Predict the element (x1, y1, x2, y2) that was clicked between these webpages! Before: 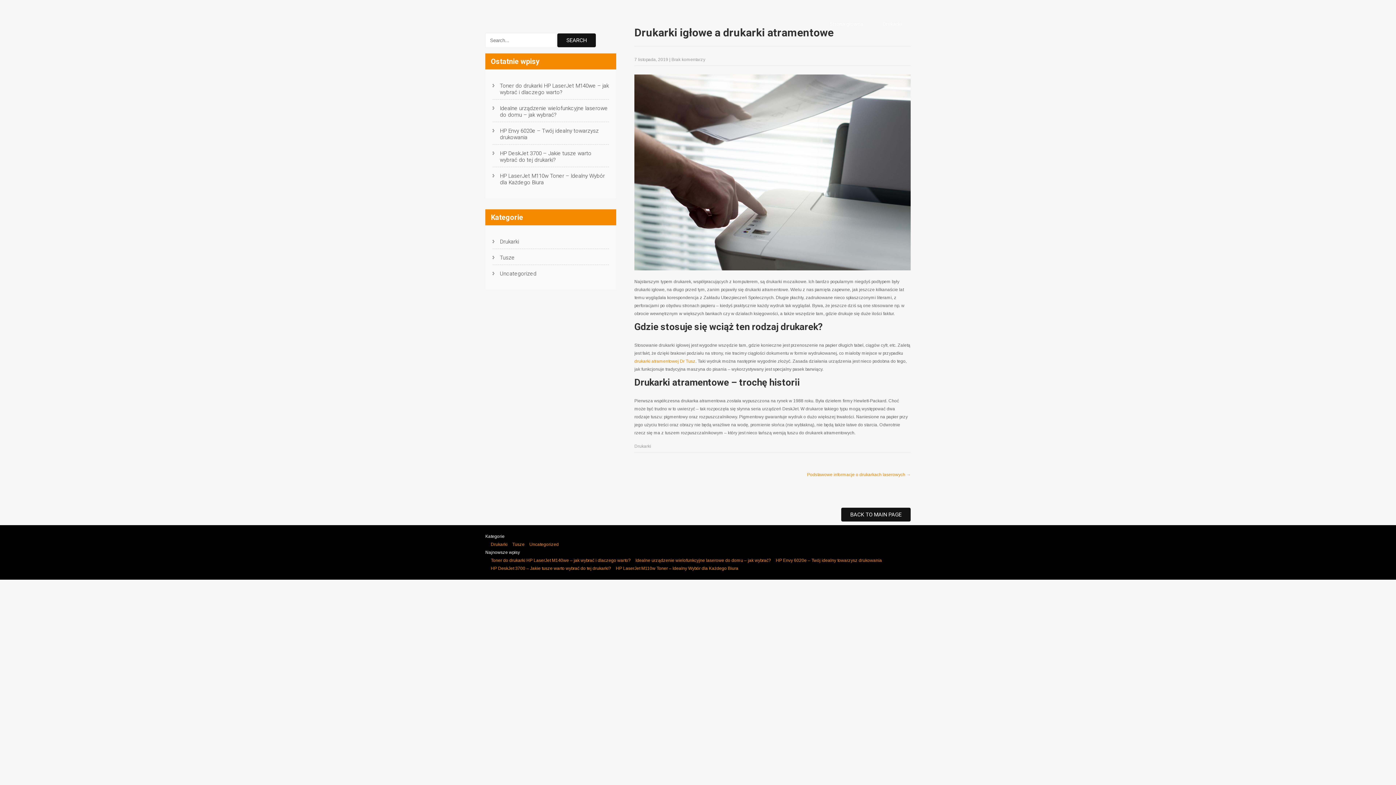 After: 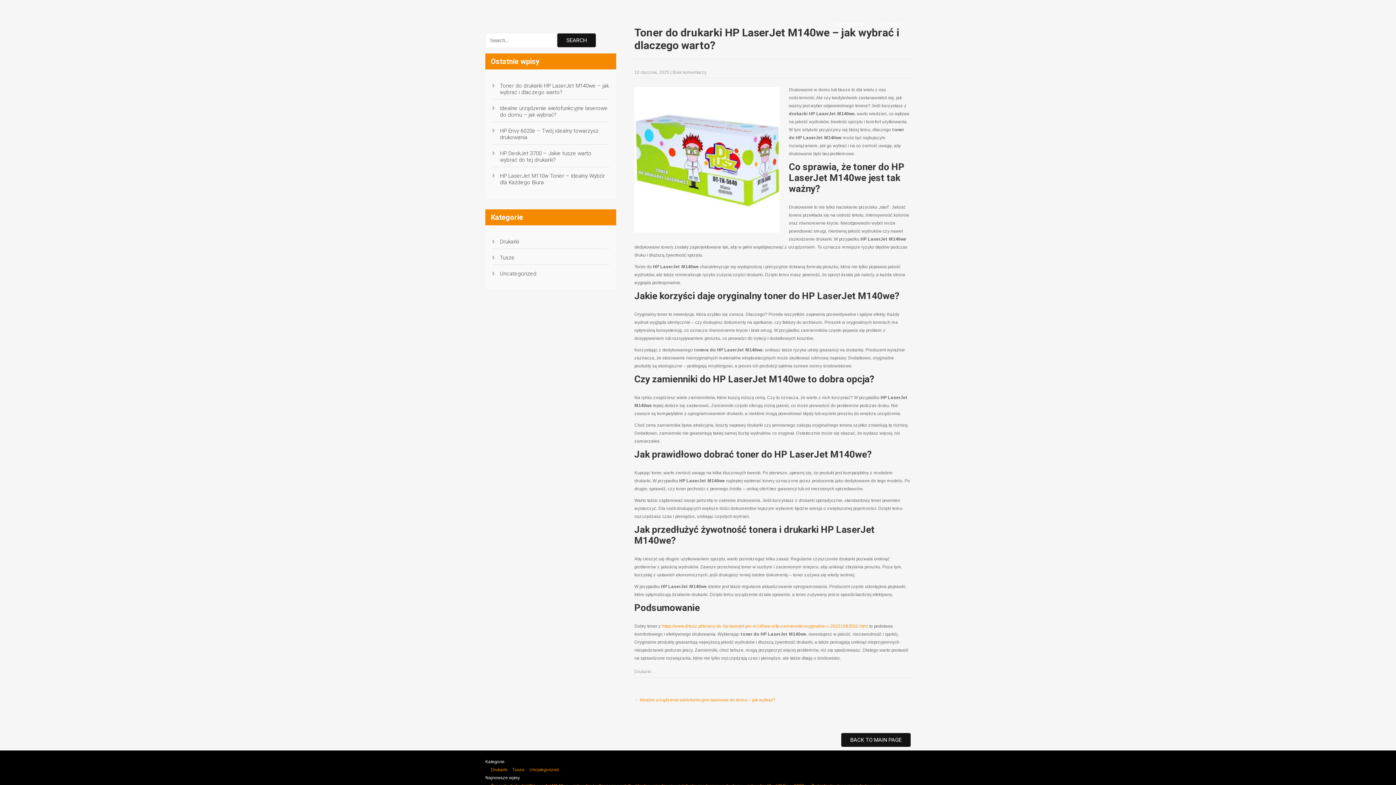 Action: label: Toner do drukarki HP LaserJet M140we – jak wybrać i dlaczego warto? bbox: (492, 78, 609, 99)